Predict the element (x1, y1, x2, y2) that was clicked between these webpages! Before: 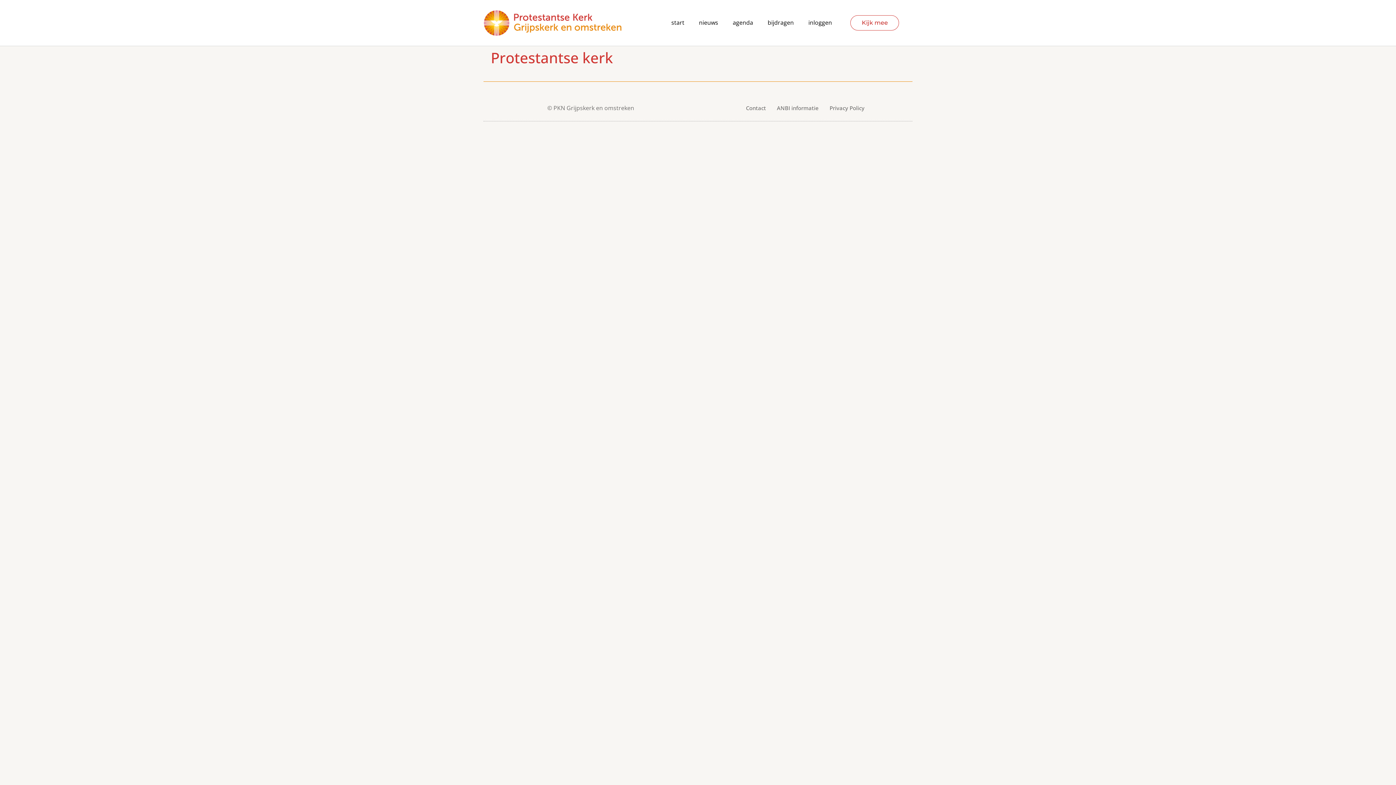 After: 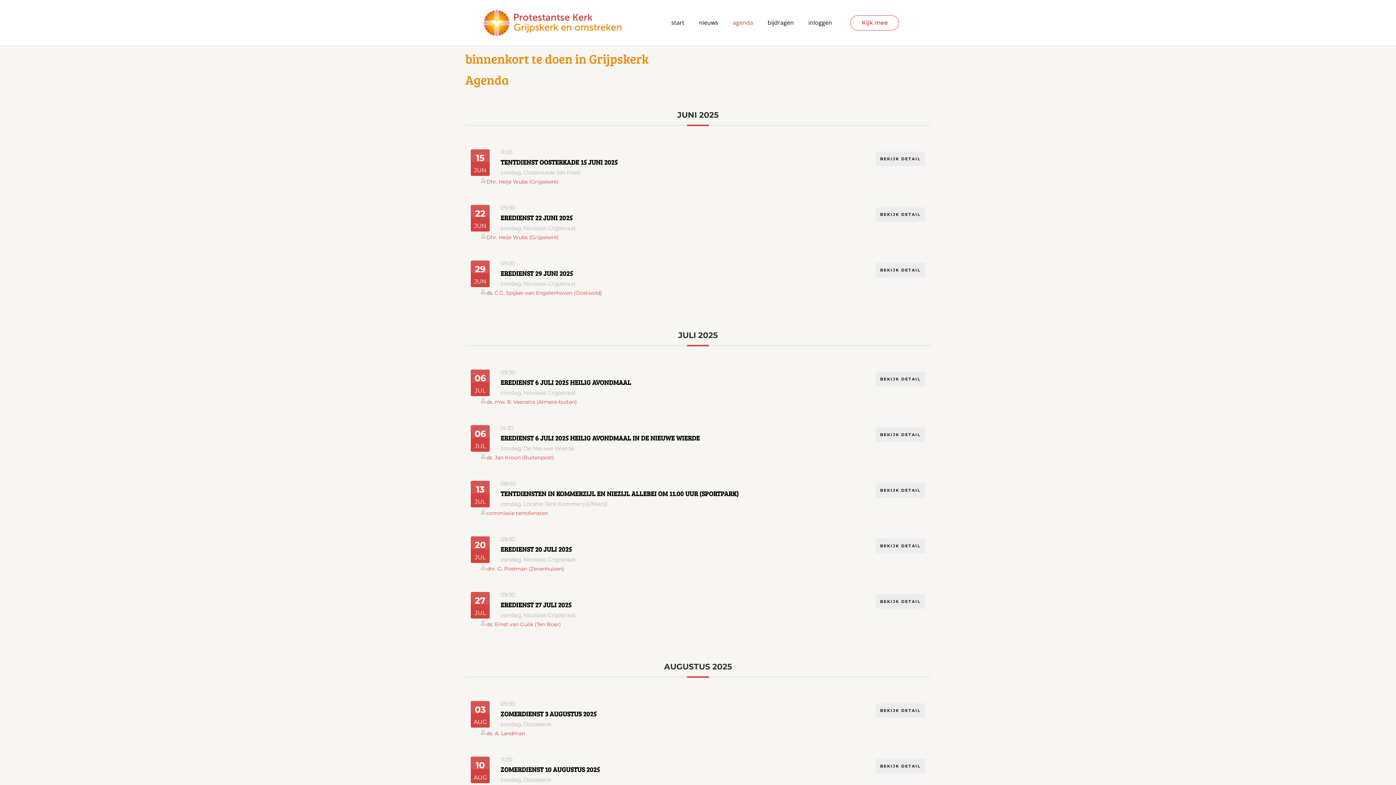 Action: bbox: (732, 19, 753, 26) label: agenda